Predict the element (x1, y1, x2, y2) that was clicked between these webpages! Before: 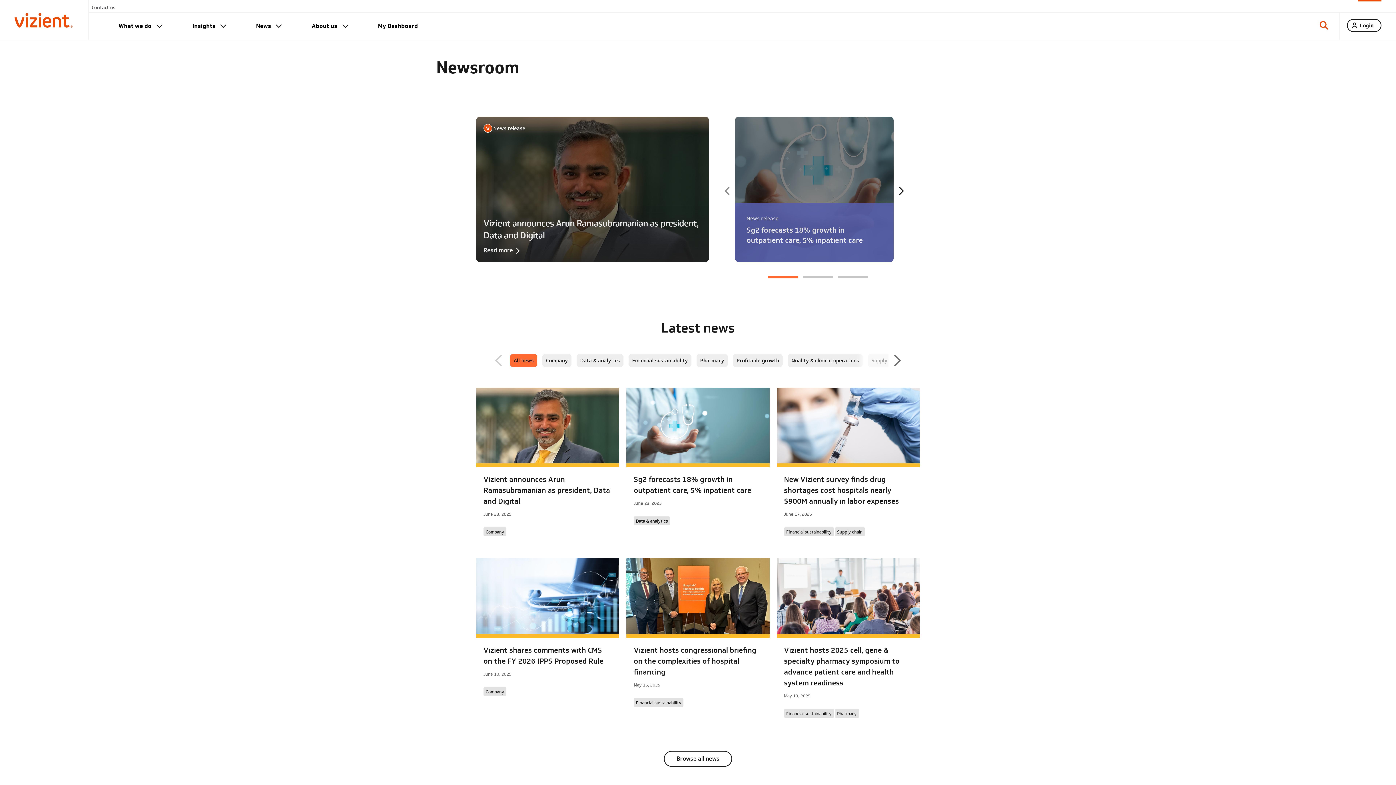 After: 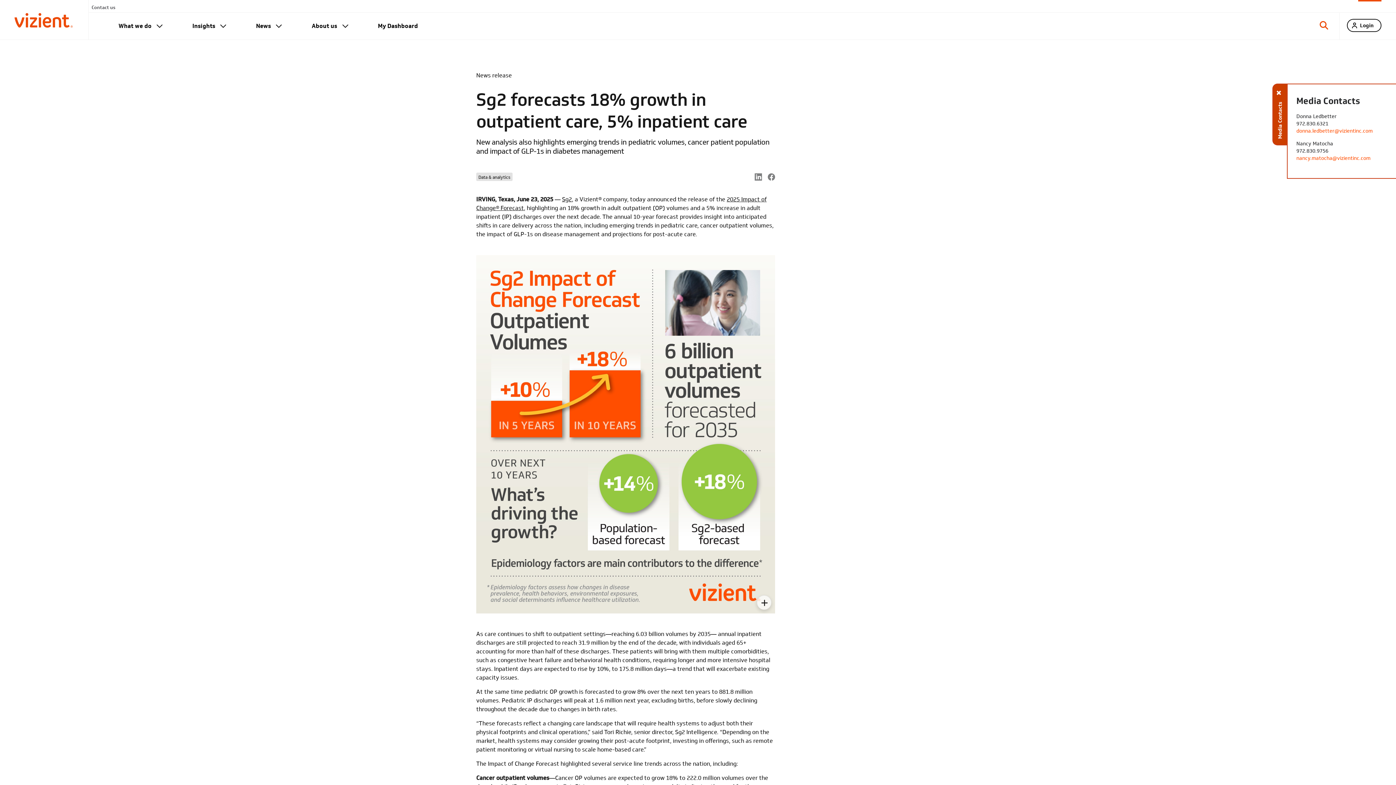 Action: bbox: (735, 116, 893, 262) label: News release
Sg2 forecasts 18% growth in outpatient care, 5% inpatient care